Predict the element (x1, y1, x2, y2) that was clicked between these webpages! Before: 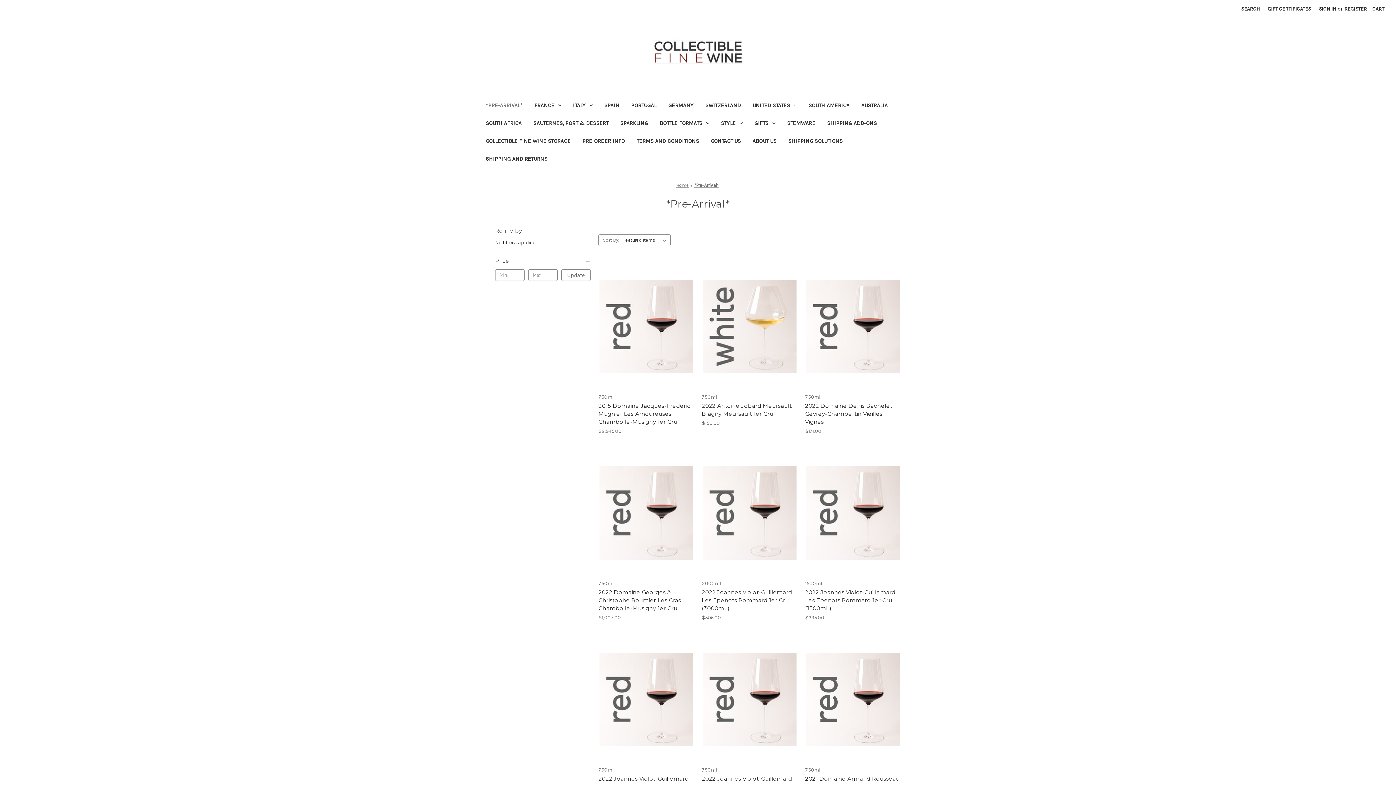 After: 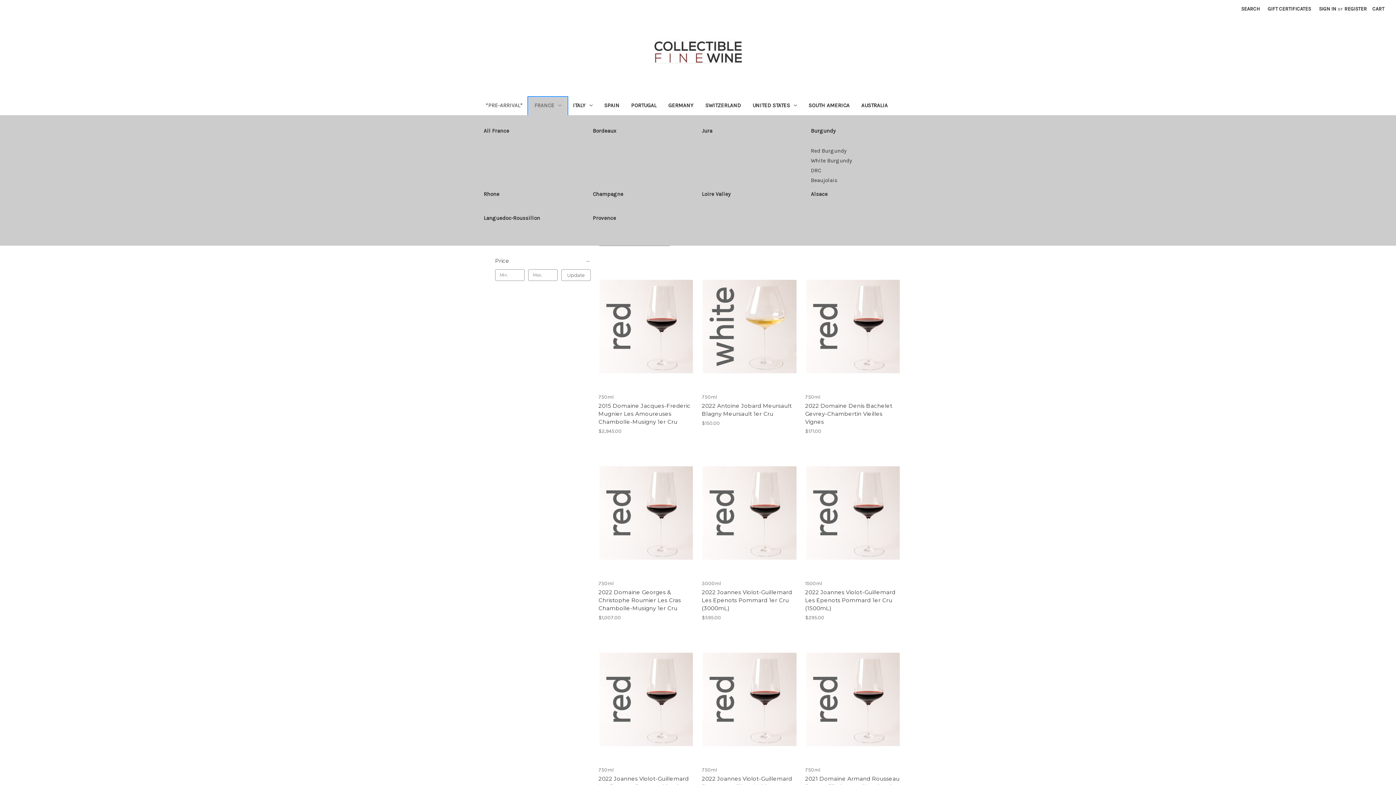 Action: bbox: (528, 97, 567, 115) label: France